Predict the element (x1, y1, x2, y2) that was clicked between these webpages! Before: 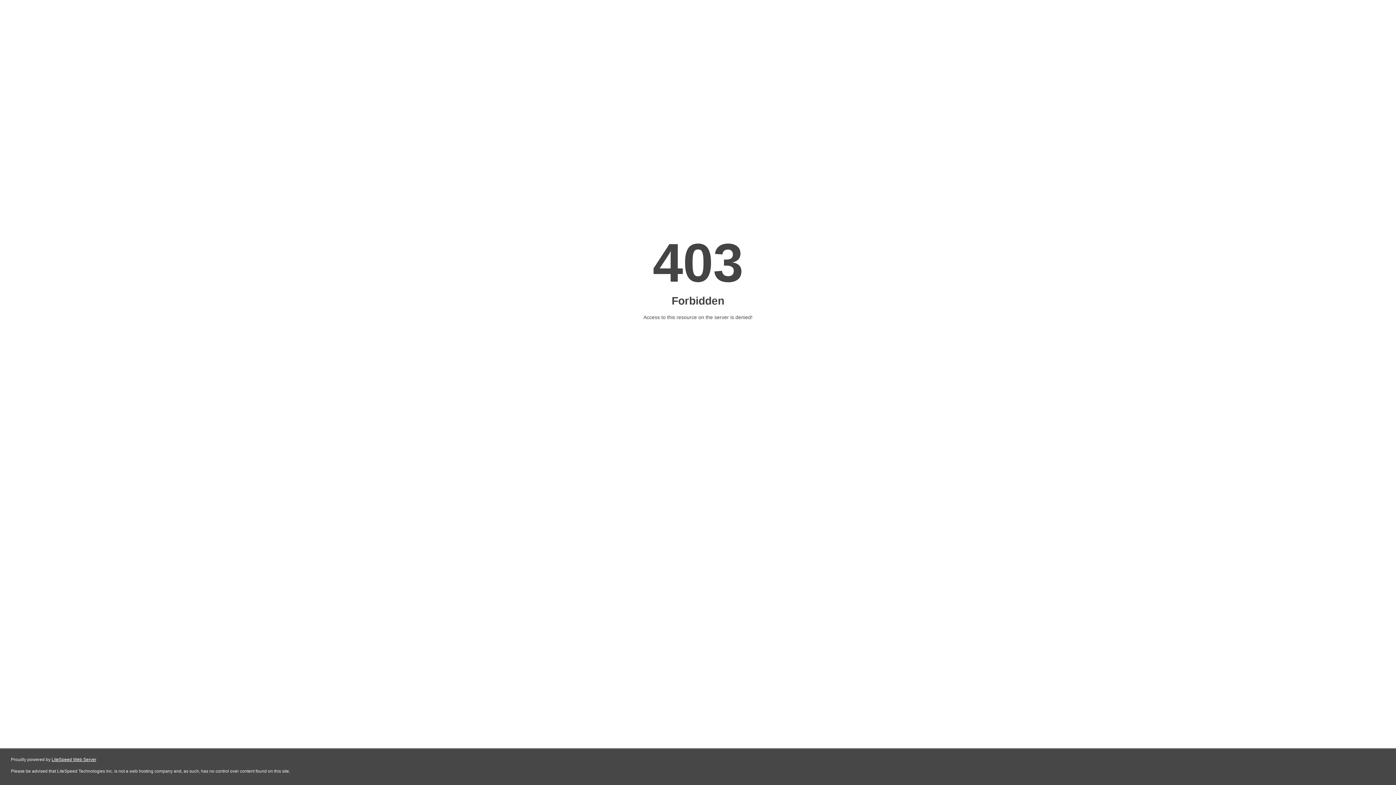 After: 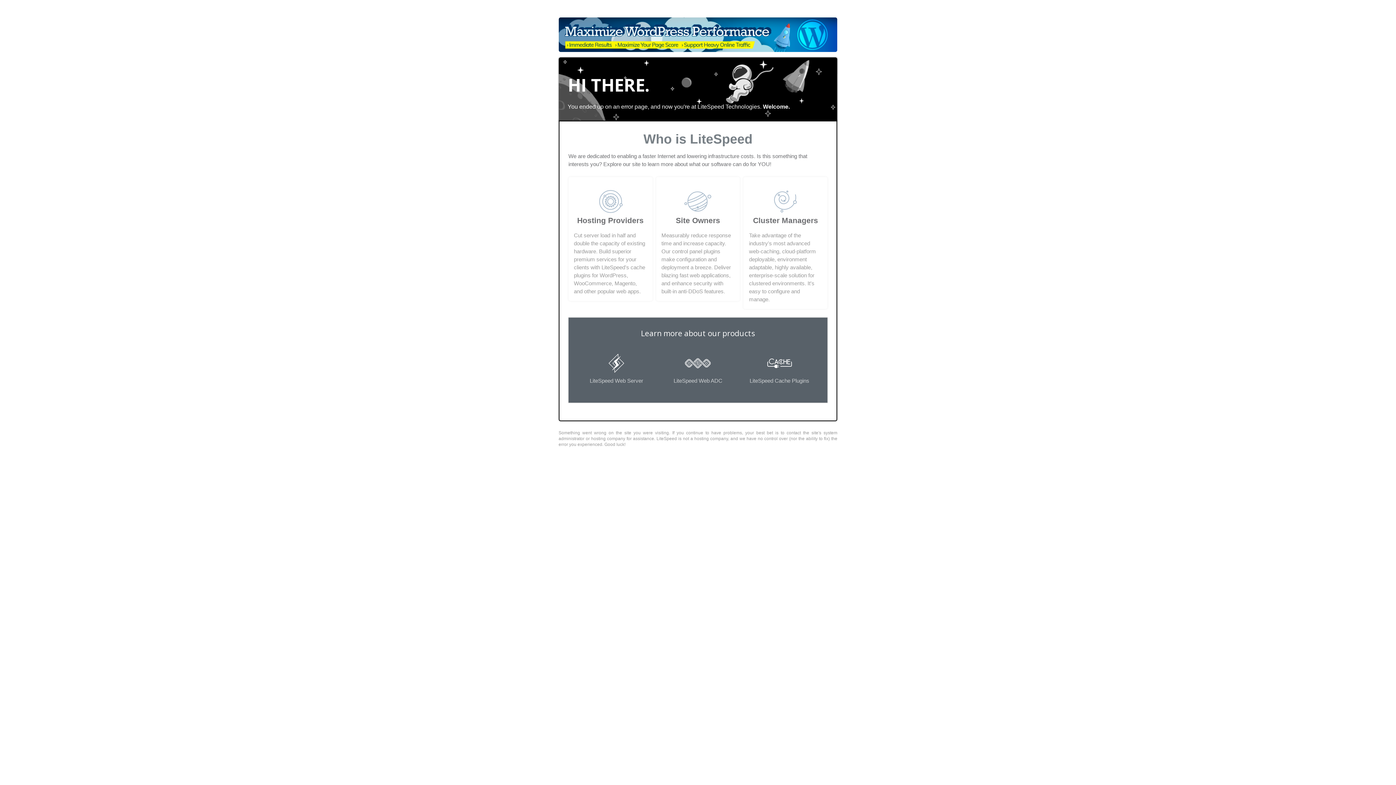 Action: label: LiteSpeed Web Server bbox: (51, 757, 96, 762)